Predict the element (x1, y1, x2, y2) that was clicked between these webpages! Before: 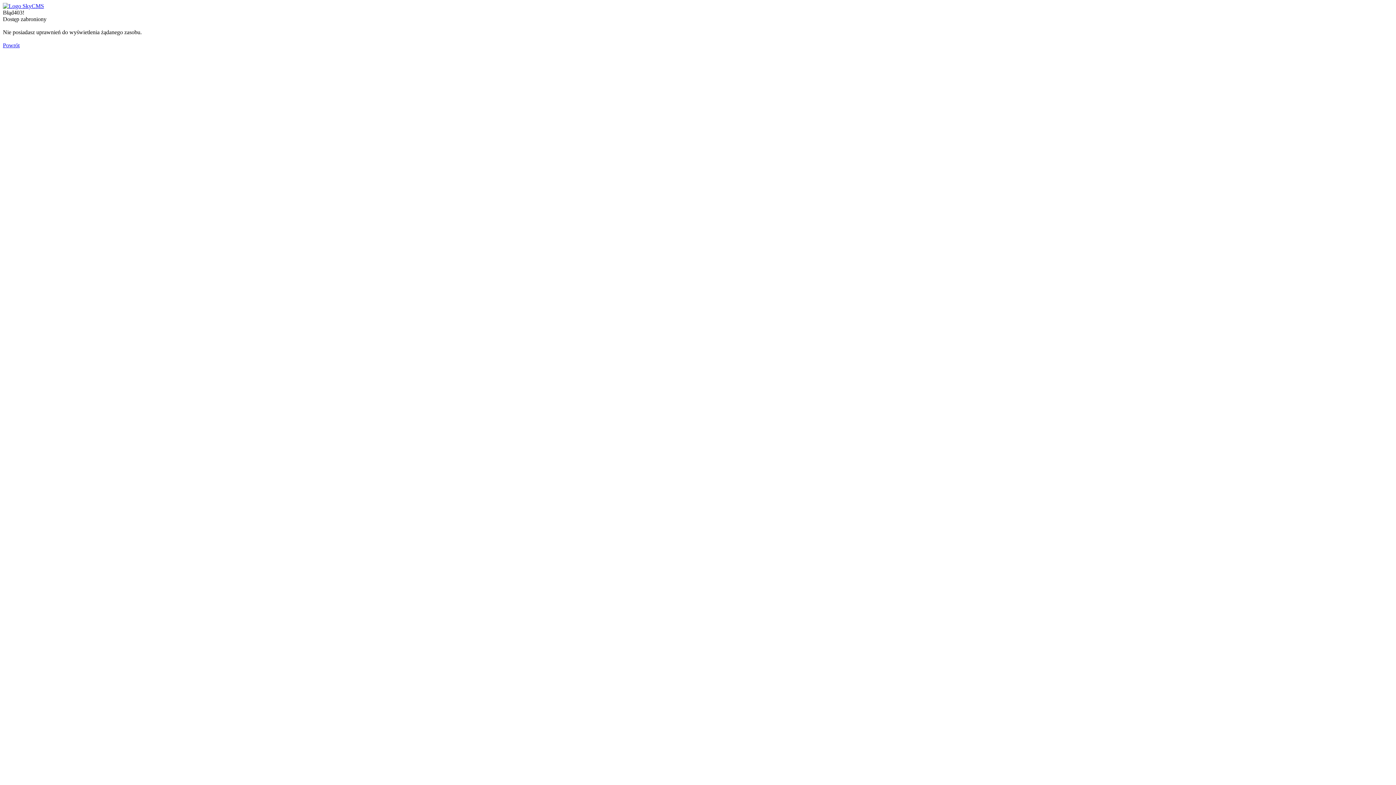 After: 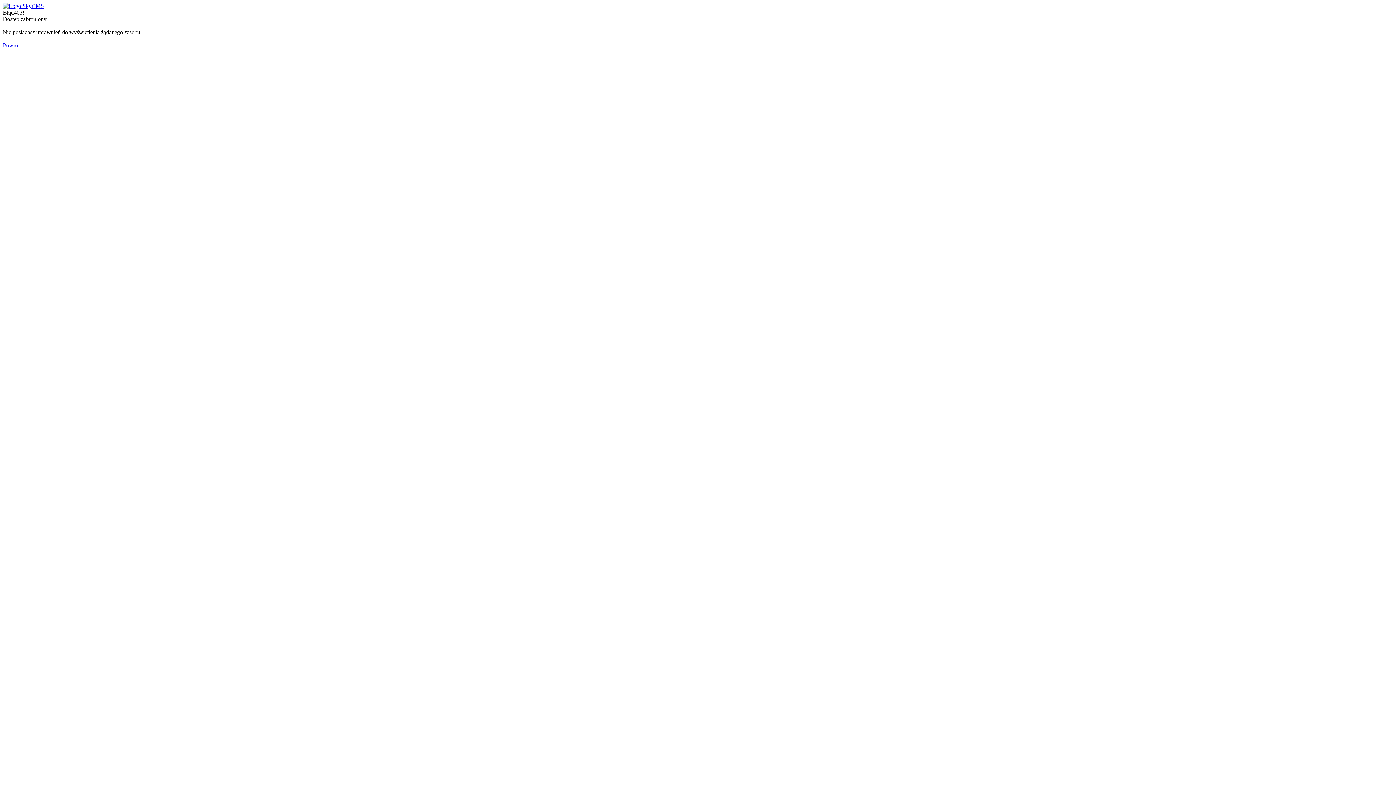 Action: bbox: (2, 2, 44, 9)